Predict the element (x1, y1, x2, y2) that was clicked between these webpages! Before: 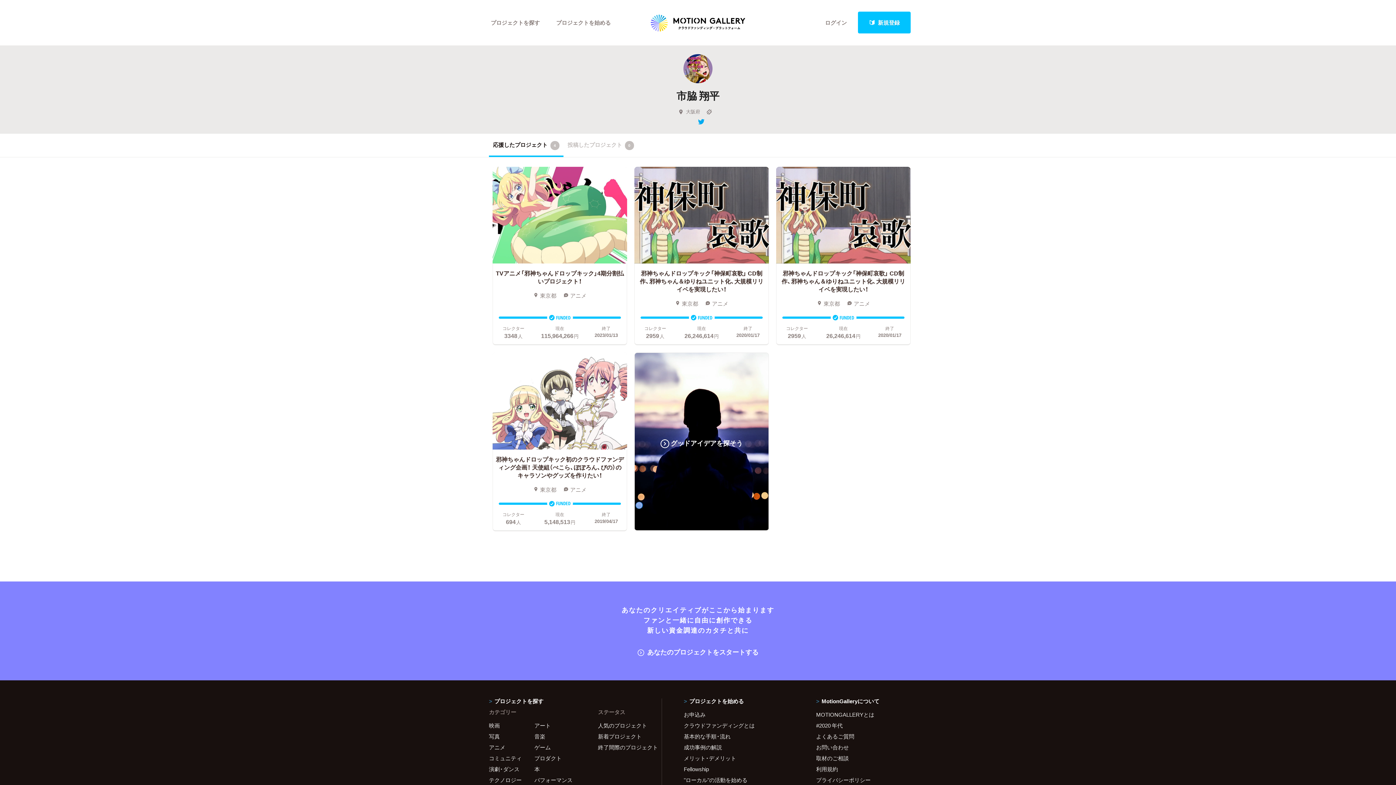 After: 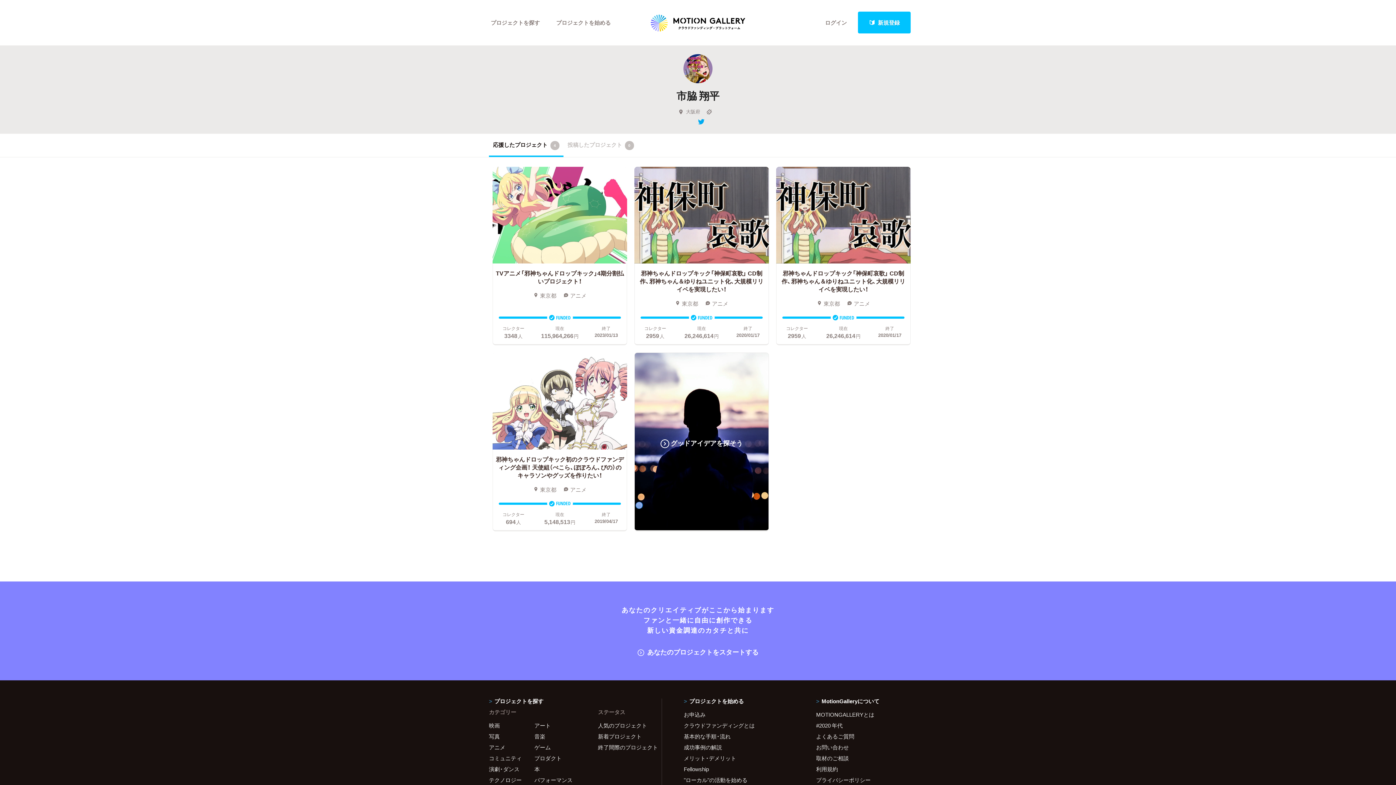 Action: bbox: (706, 107, 713, 114)